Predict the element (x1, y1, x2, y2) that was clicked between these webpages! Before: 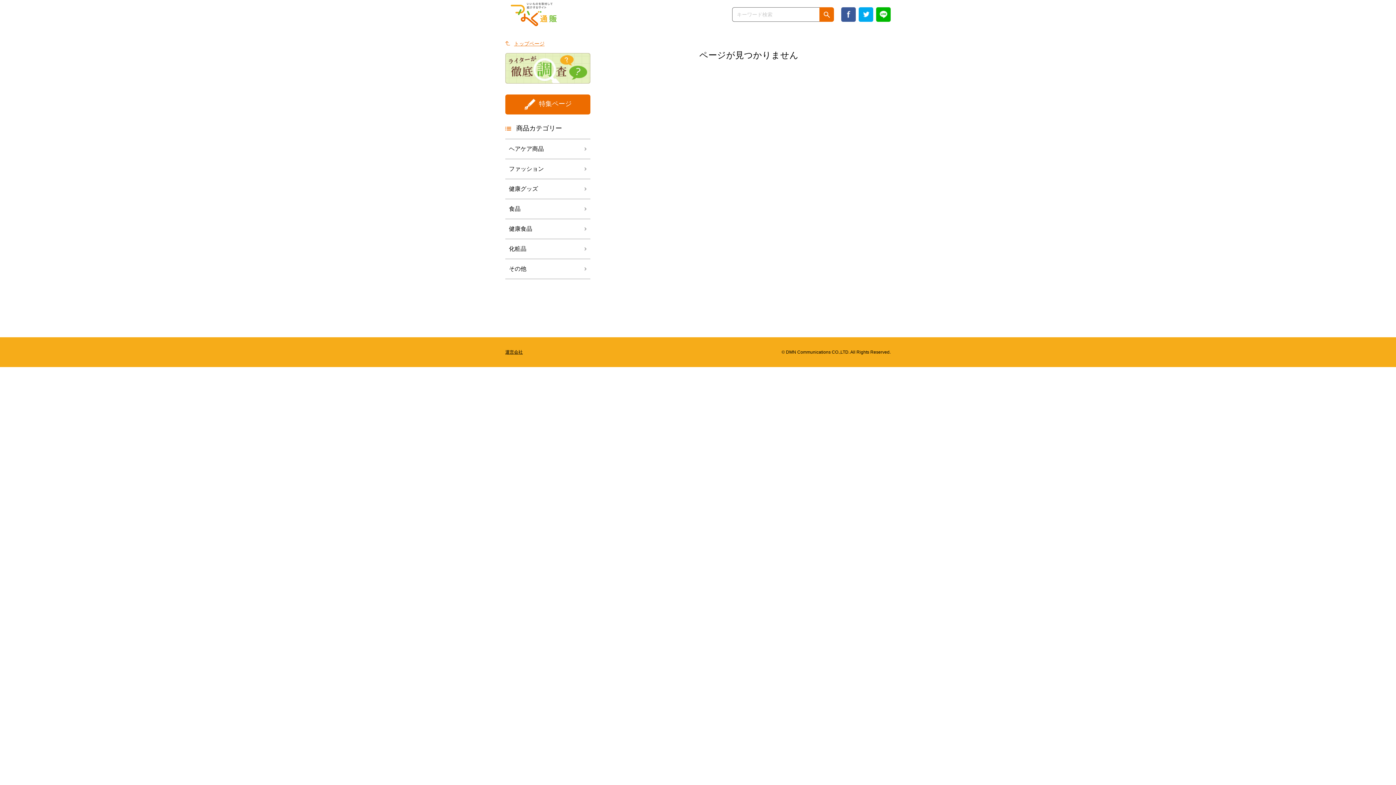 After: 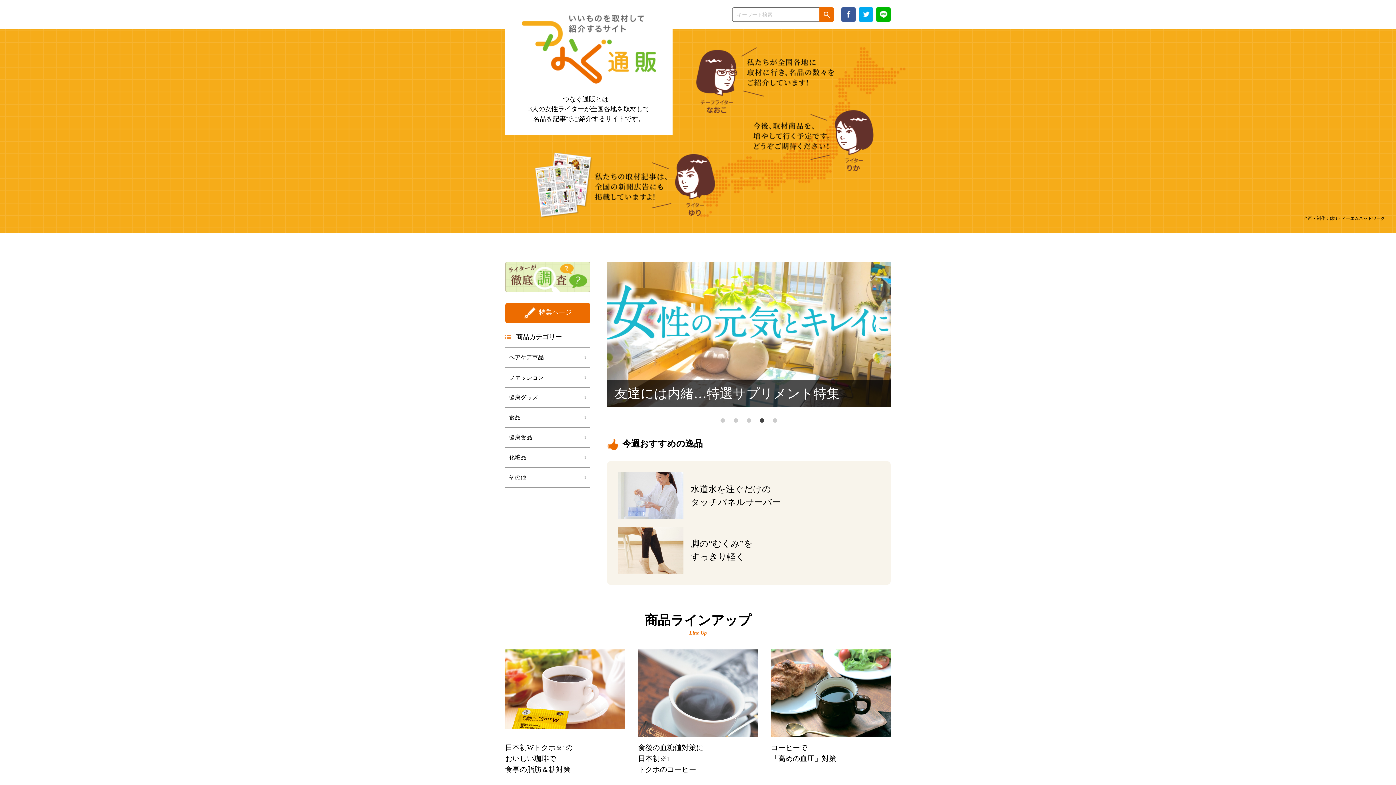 Action: label: トップページ bbox: (505, 40, 590, 47)